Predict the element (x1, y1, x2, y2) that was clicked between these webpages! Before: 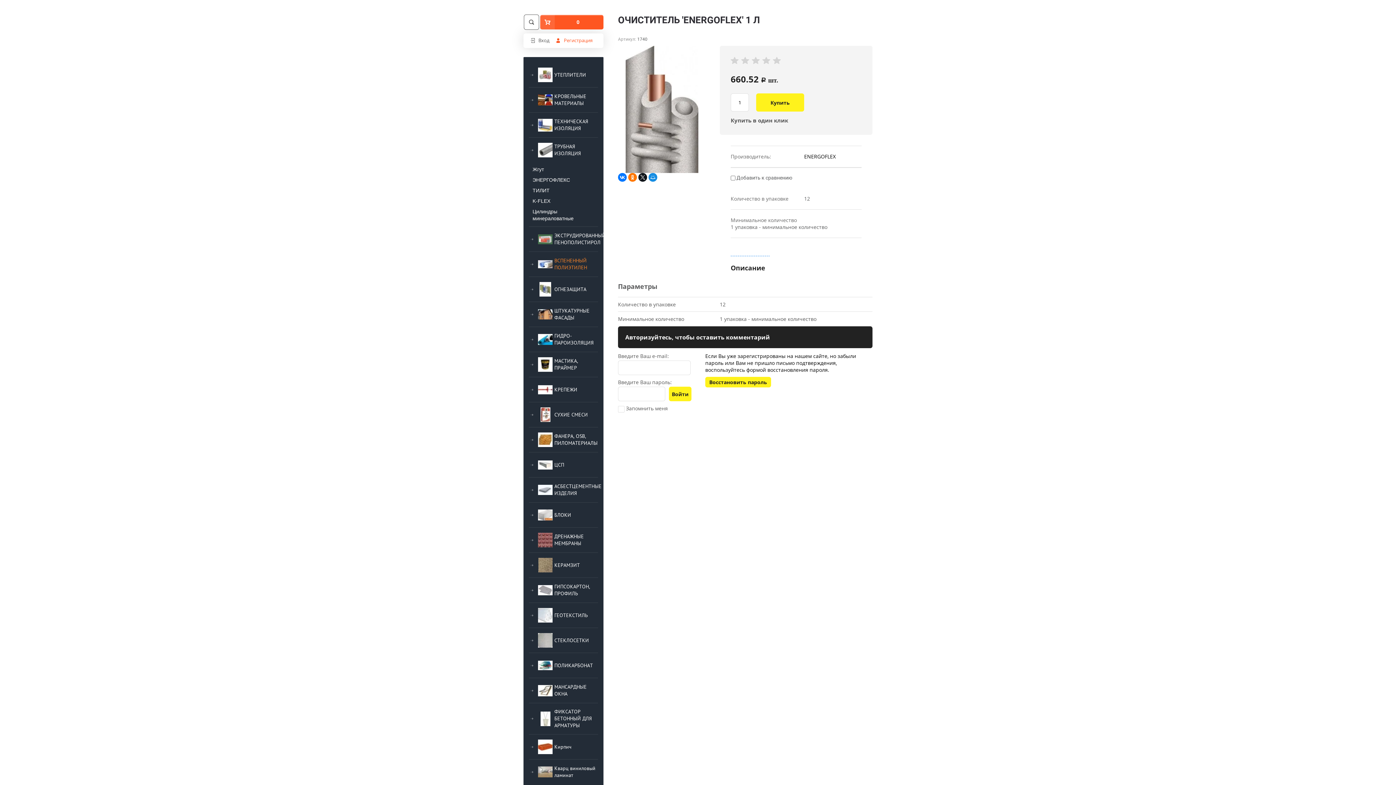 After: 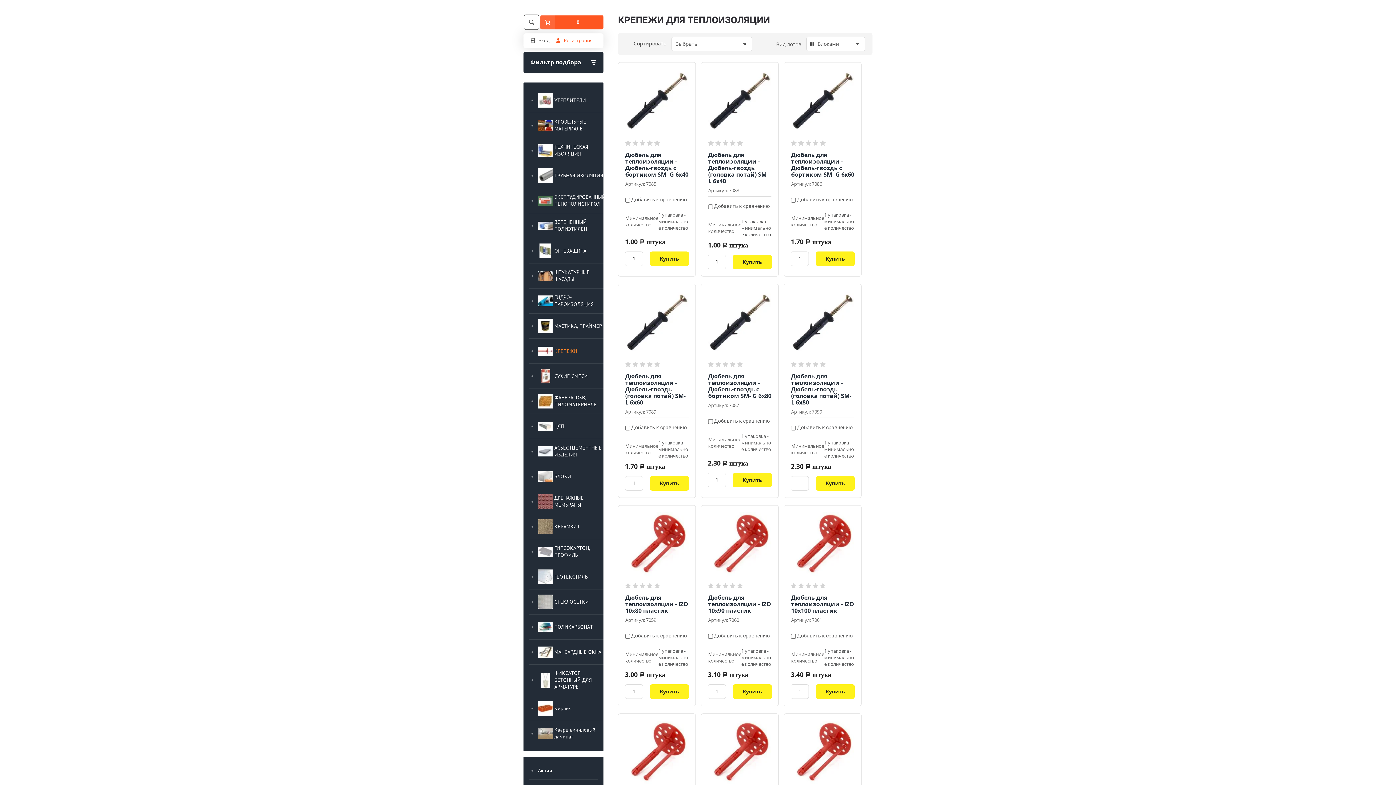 Action: bbox: (530, 378, 596, 401) label: КРЕПЕЖИ